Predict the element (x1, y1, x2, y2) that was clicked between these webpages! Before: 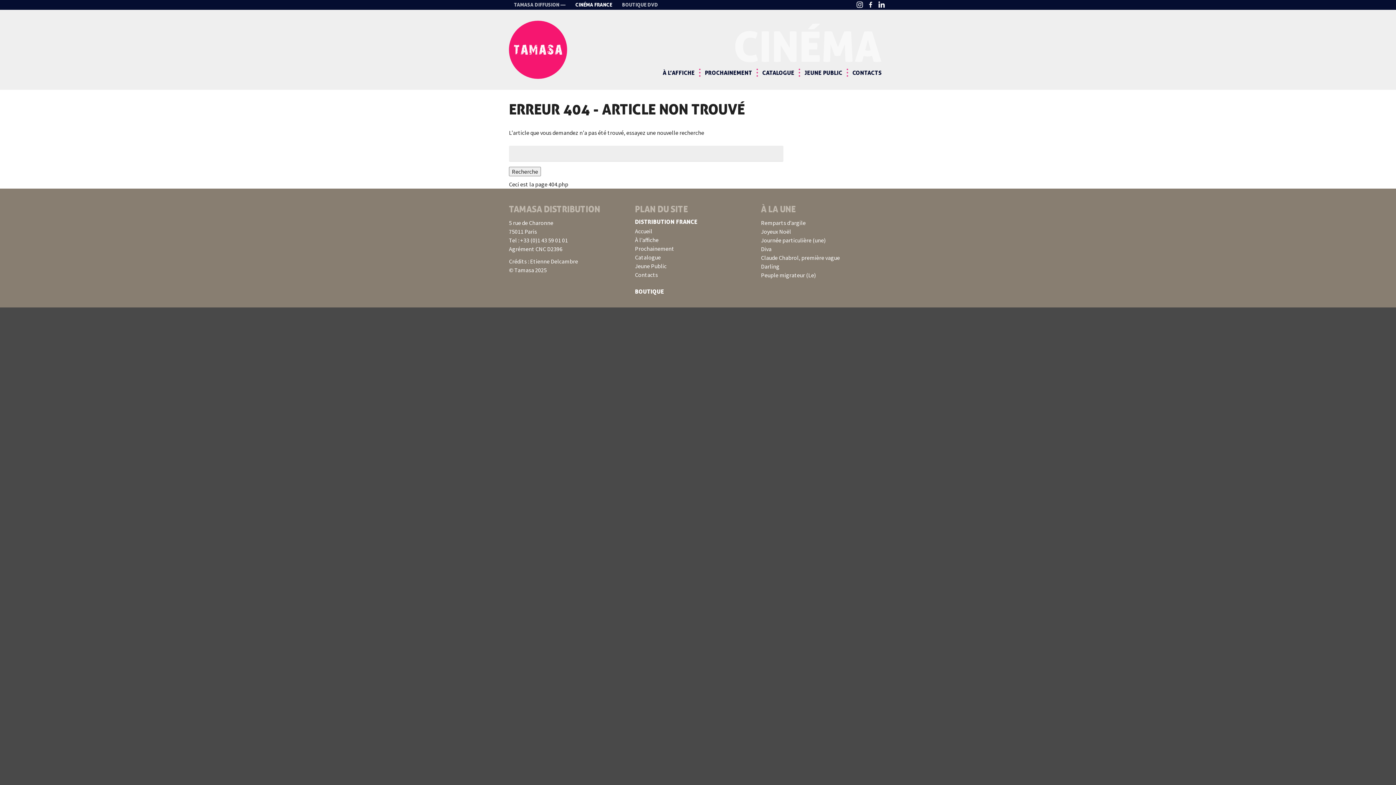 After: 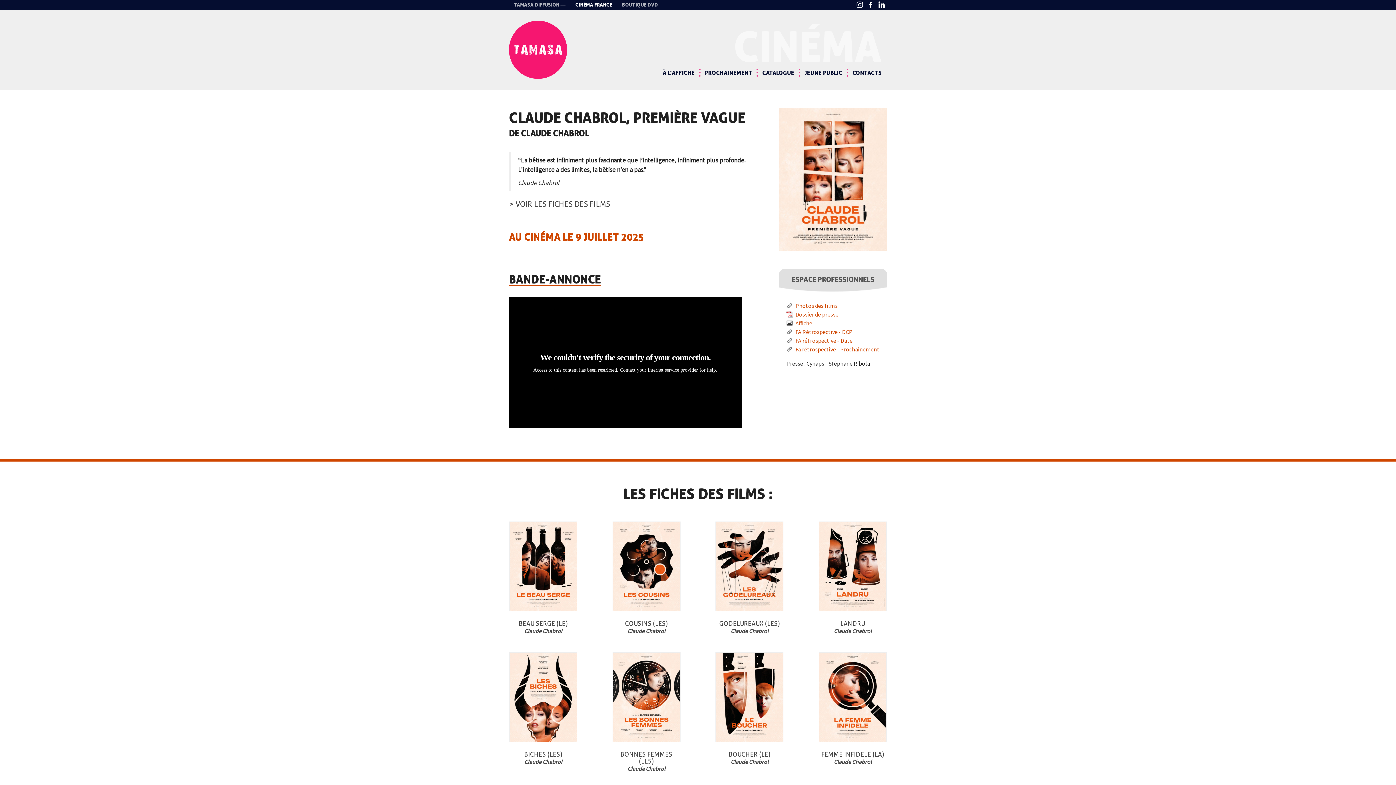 Action: bbox: (761, 254, 840, 261) label: Claude Chabrol, première vague